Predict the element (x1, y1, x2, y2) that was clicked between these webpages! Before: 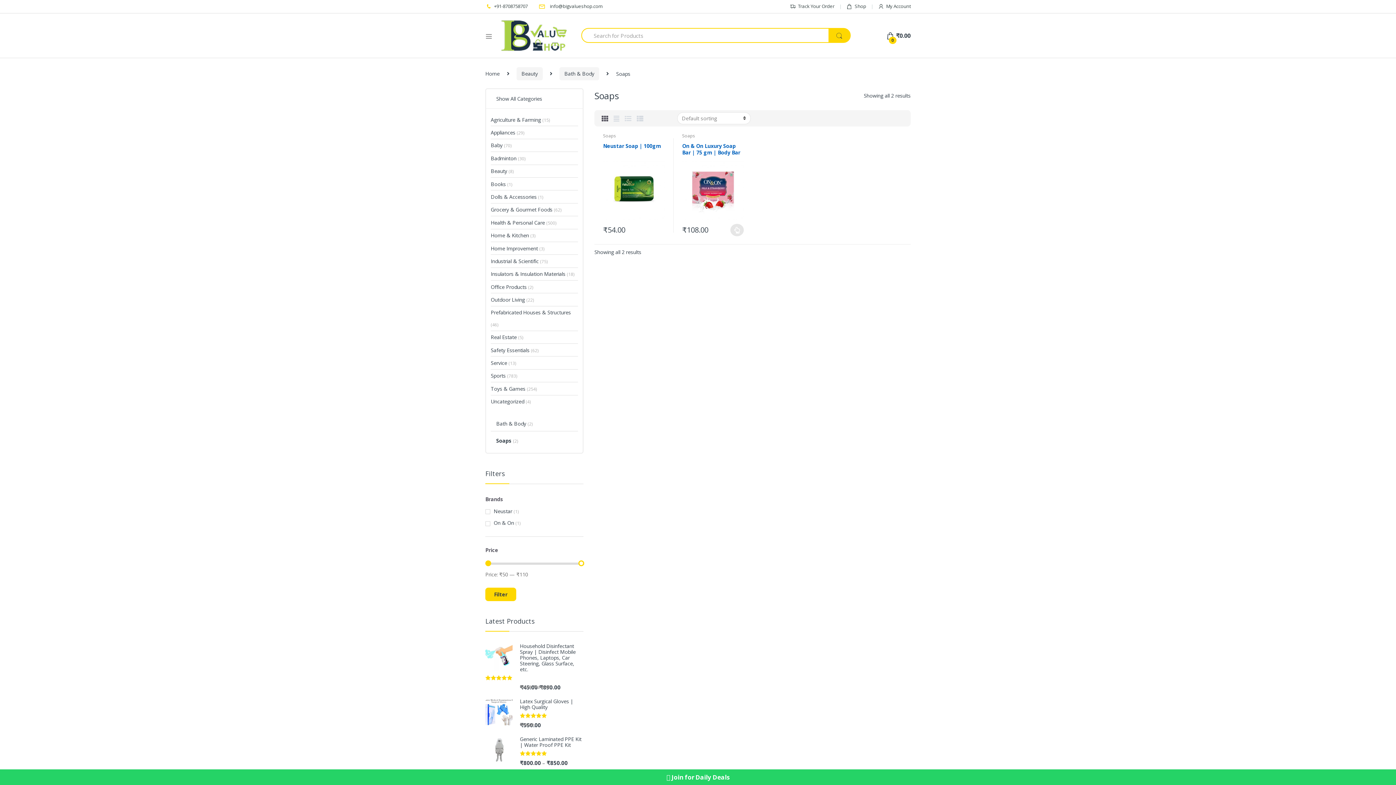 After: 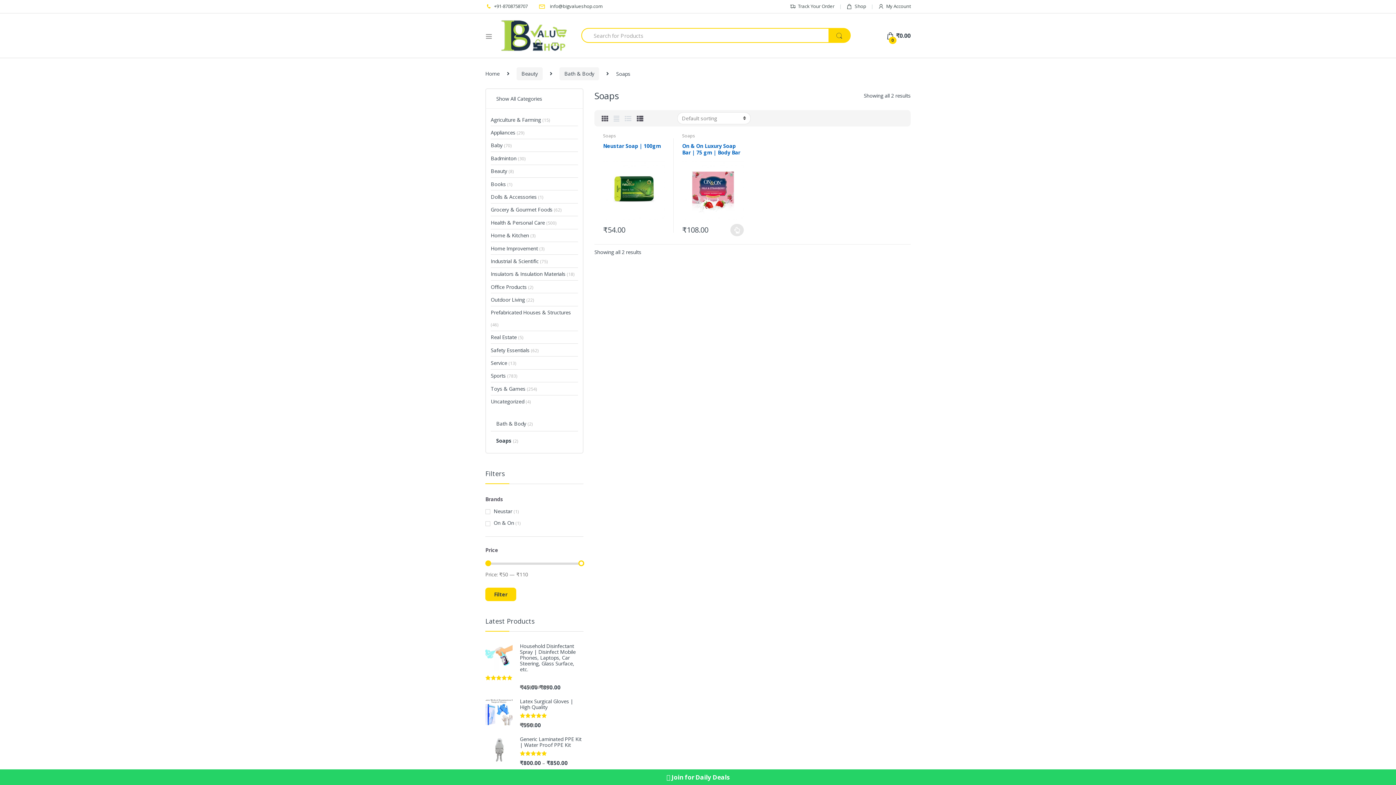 Action: bbox: (636, 111, 643, 125)